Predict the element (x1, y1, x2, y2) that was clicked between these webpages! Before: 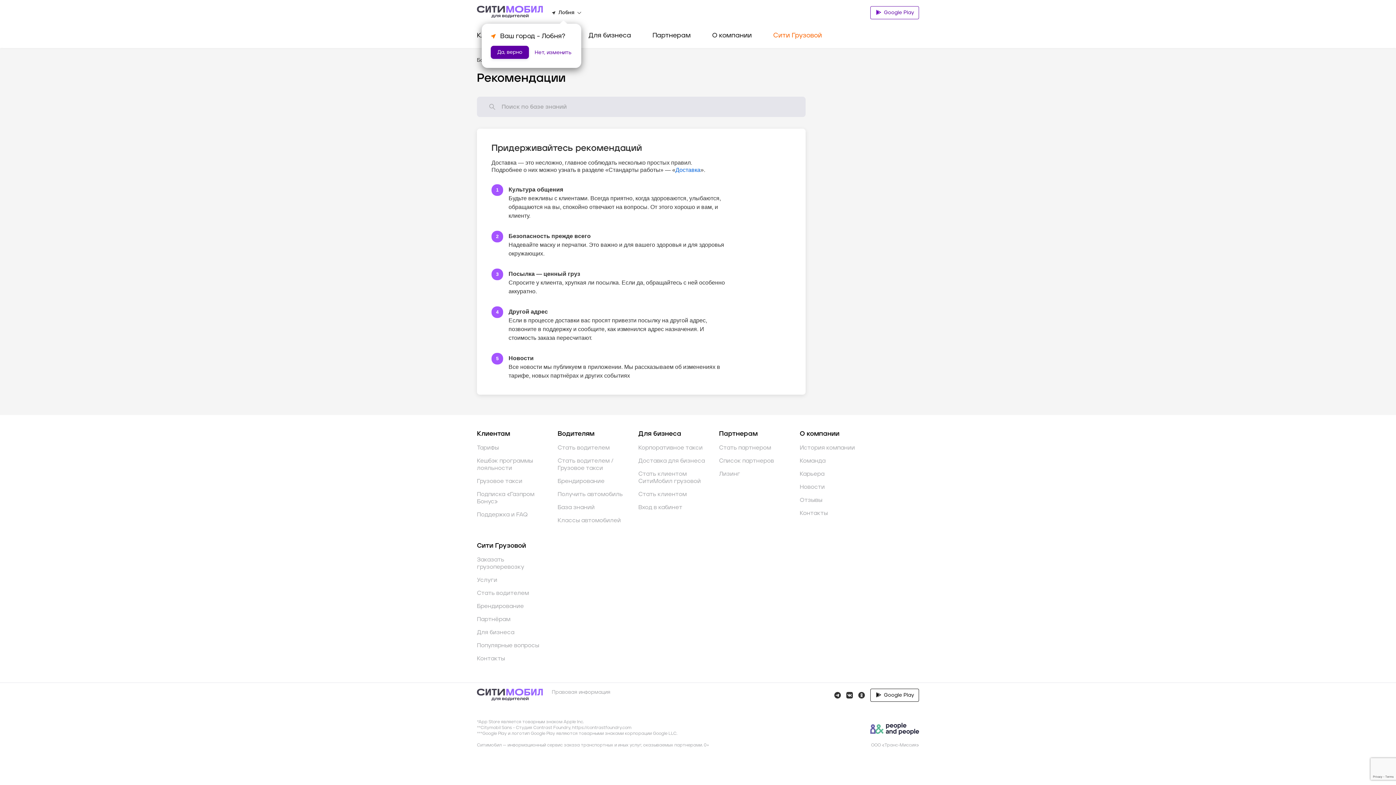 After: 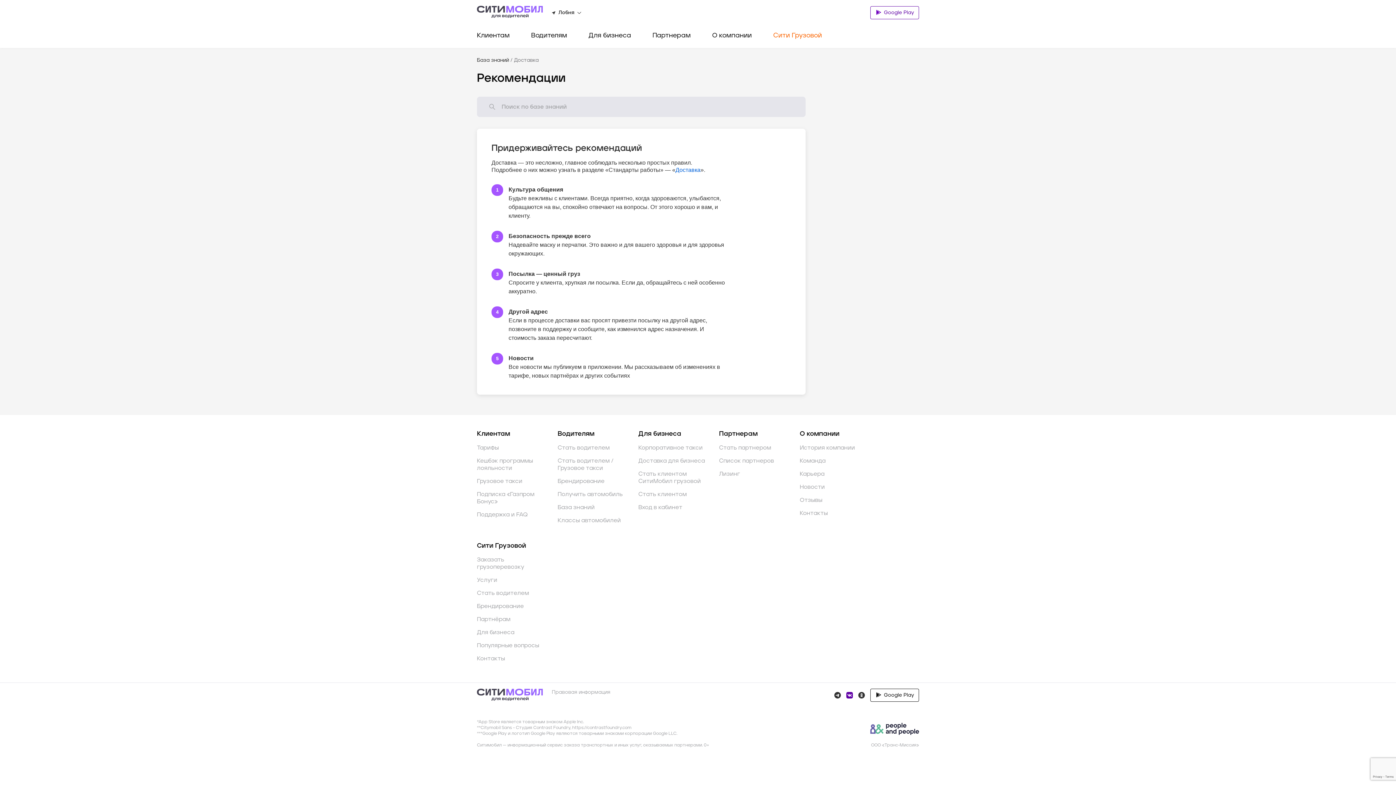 Action: bbox: (845, 691, 854, 700)